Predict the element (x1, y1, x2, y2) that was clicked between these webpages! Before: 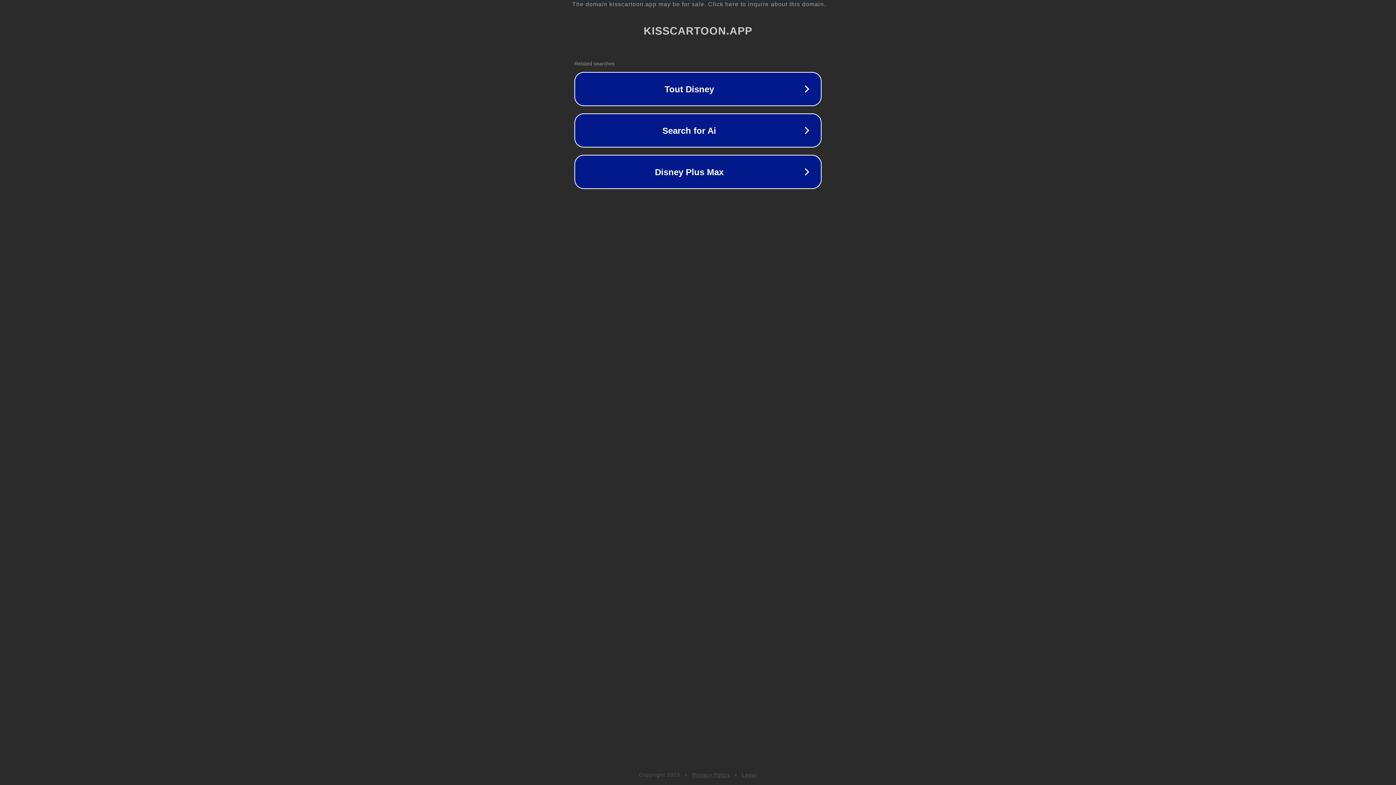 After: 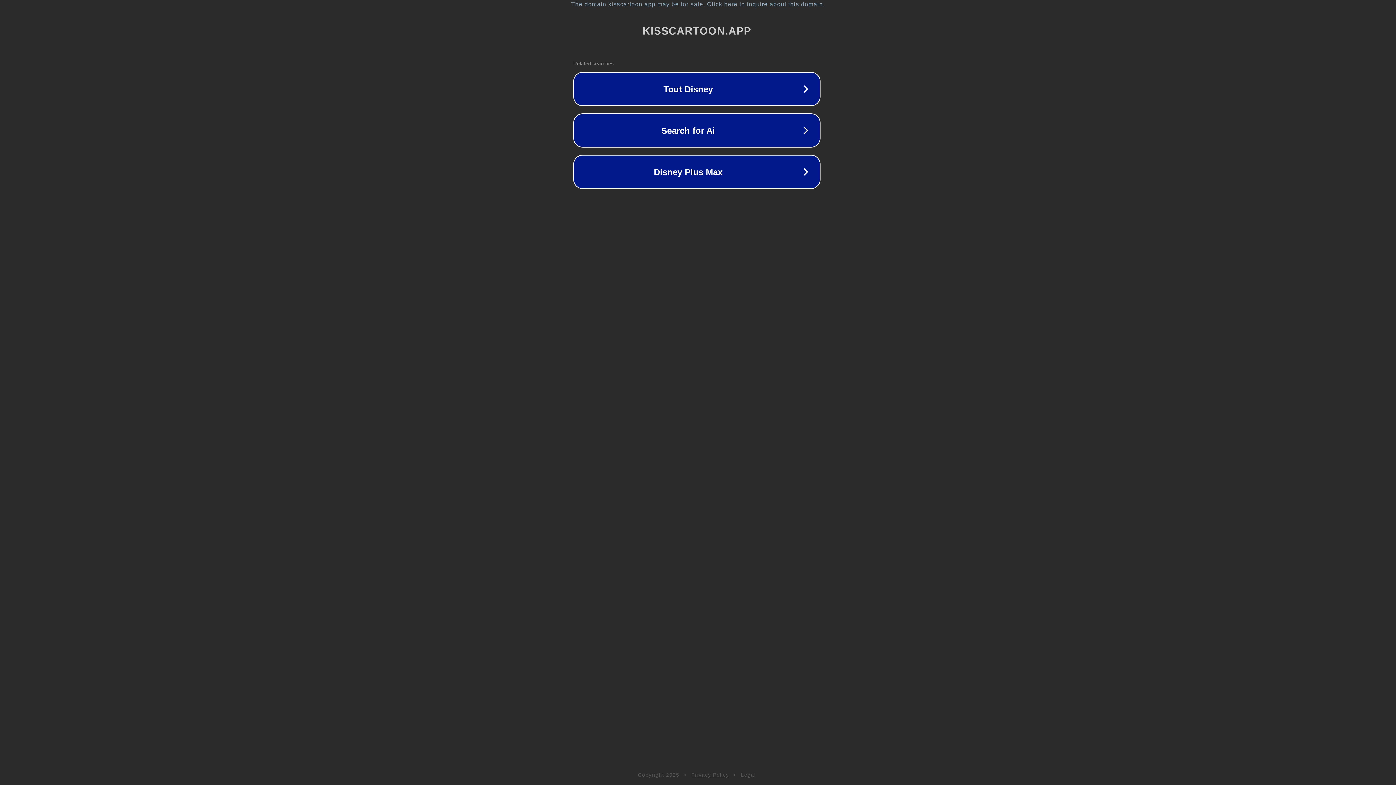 Action: bbox: (1, 1, 1397, 7) label: The domain kisscartoon.app may be for sale. Click here to inquire about this domain.